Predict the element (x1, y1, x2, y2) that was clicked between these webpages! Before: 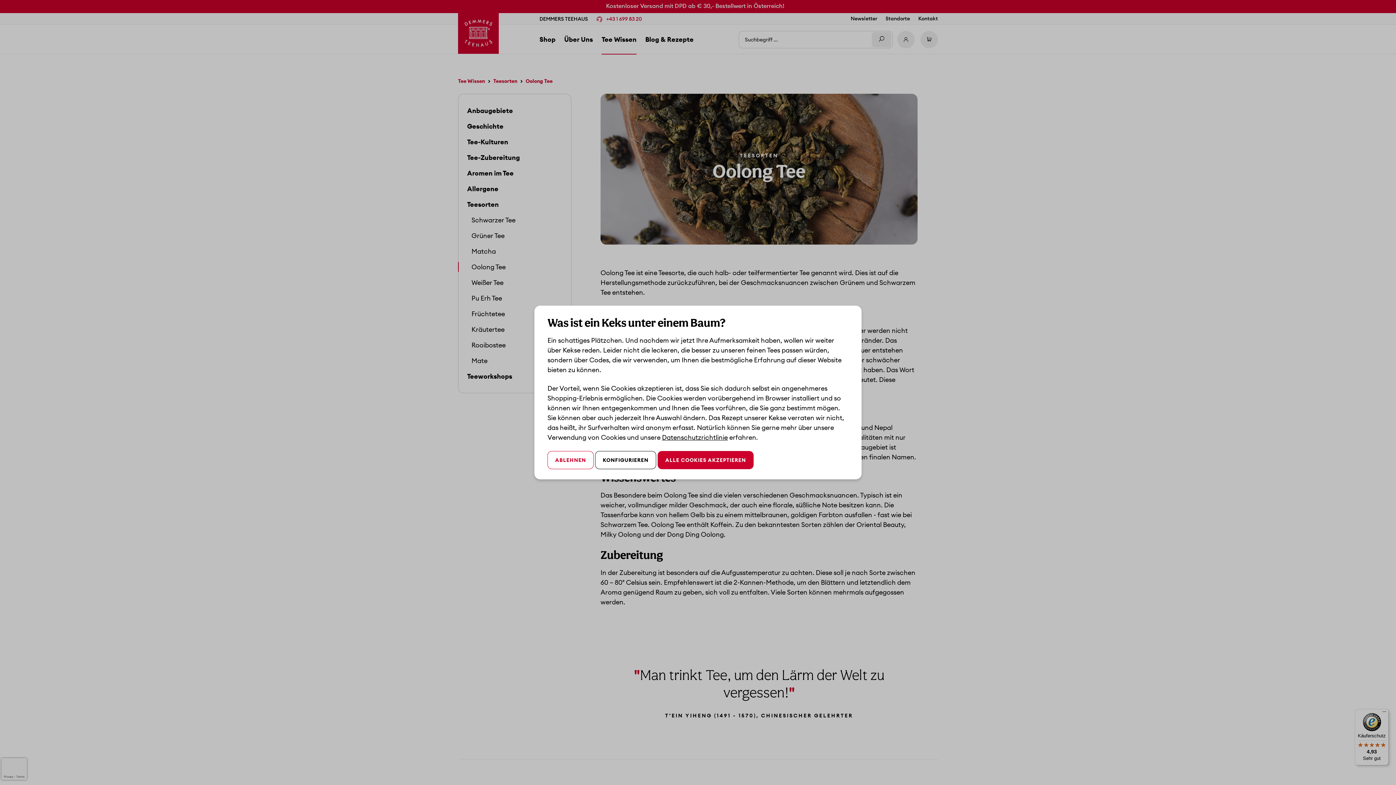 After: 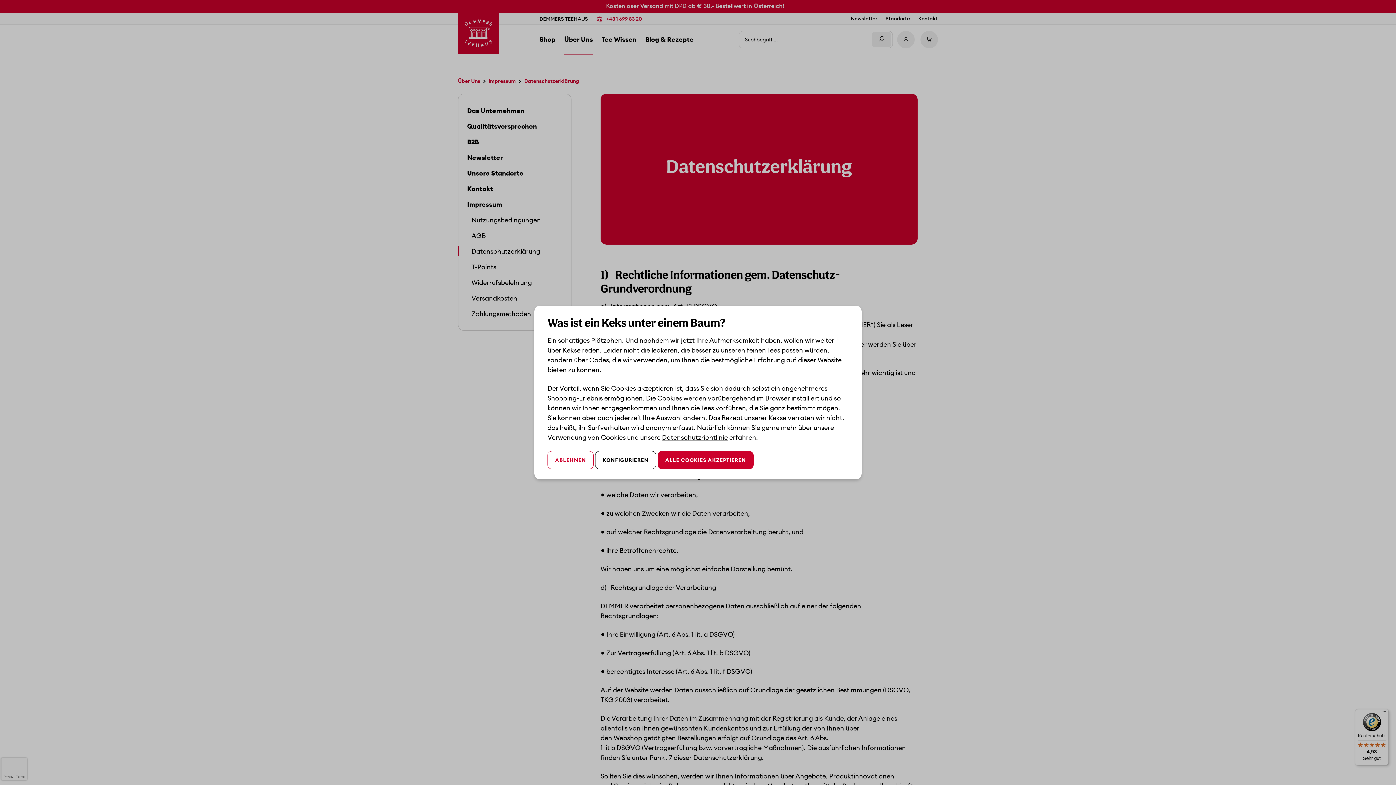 Action: label: Datenschutzrichtlinie bbox: (662, 433, 728, 441)